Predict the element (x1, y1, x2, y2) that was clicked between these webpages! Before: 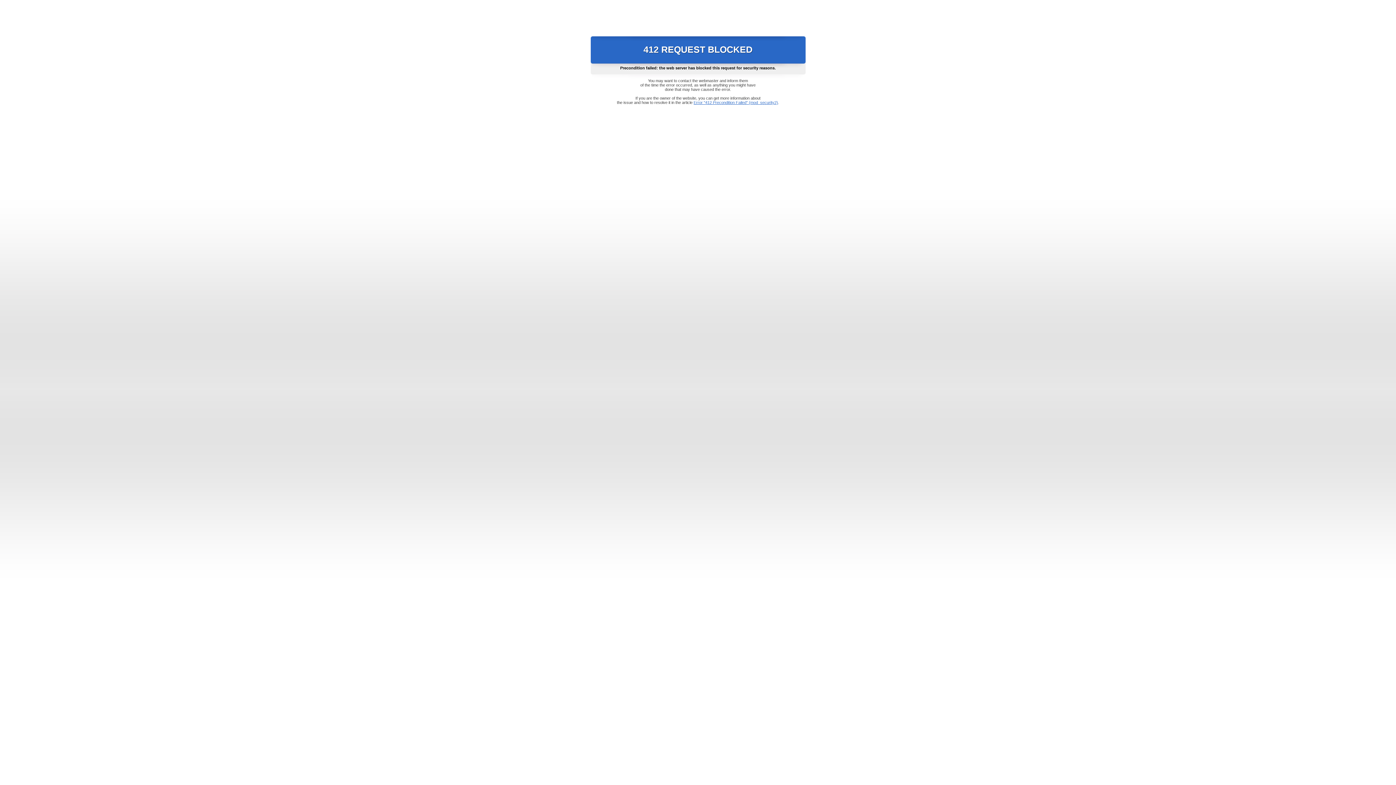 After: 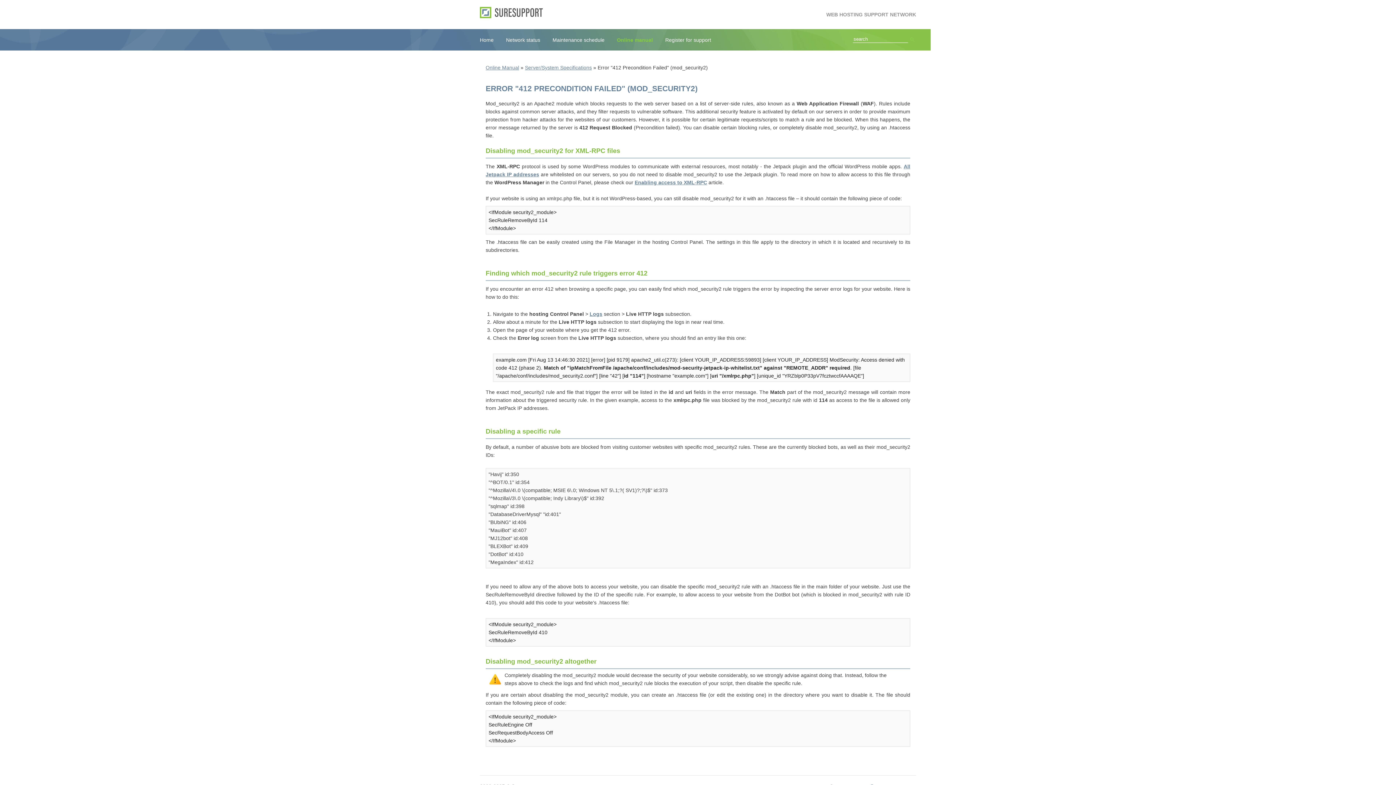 Action: label: Error "412 Precondition Failed" (mod_security2) bbox: (693, 100, 778, 104)